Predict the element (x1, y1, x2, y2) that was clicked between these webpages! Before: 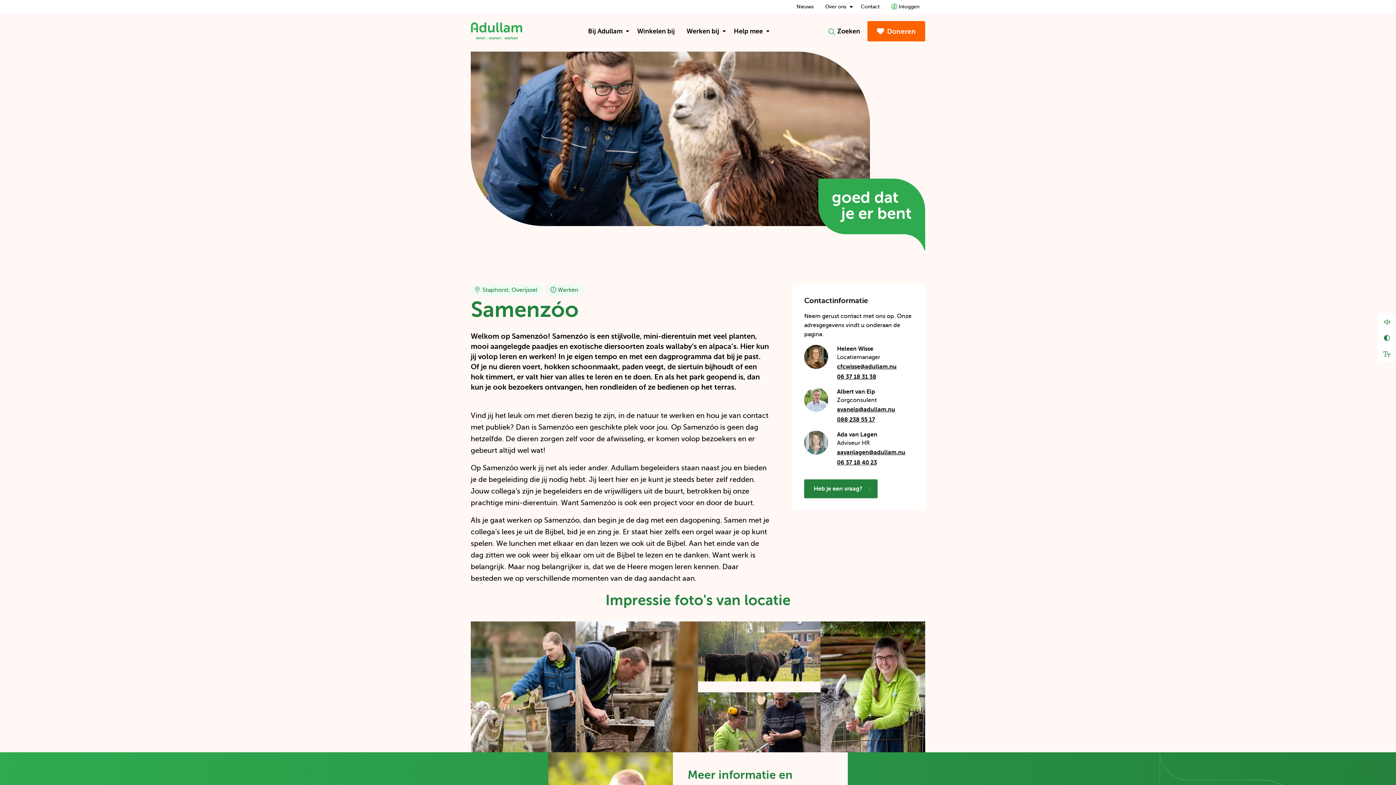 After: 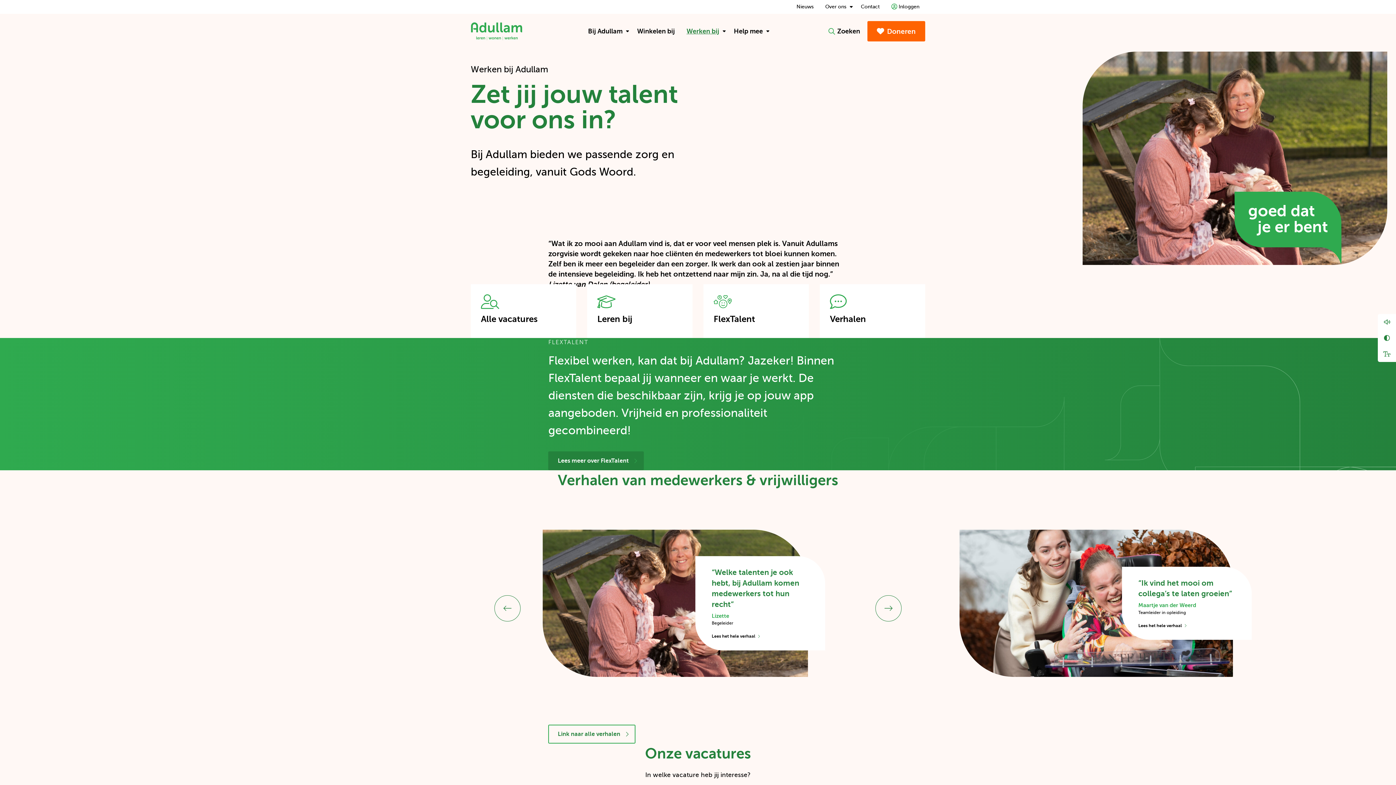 Action: bbox: (680, 21, 728, 41) label: Werken bij